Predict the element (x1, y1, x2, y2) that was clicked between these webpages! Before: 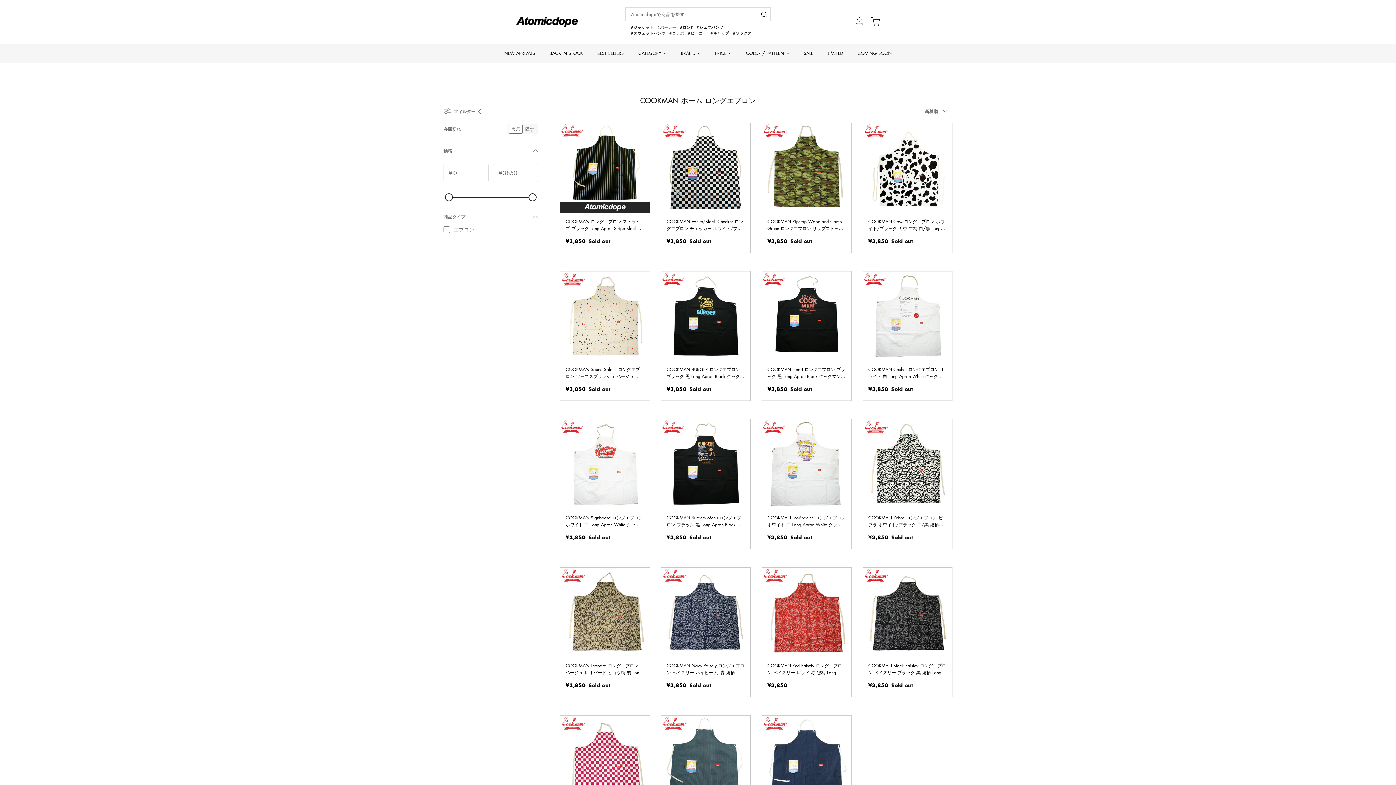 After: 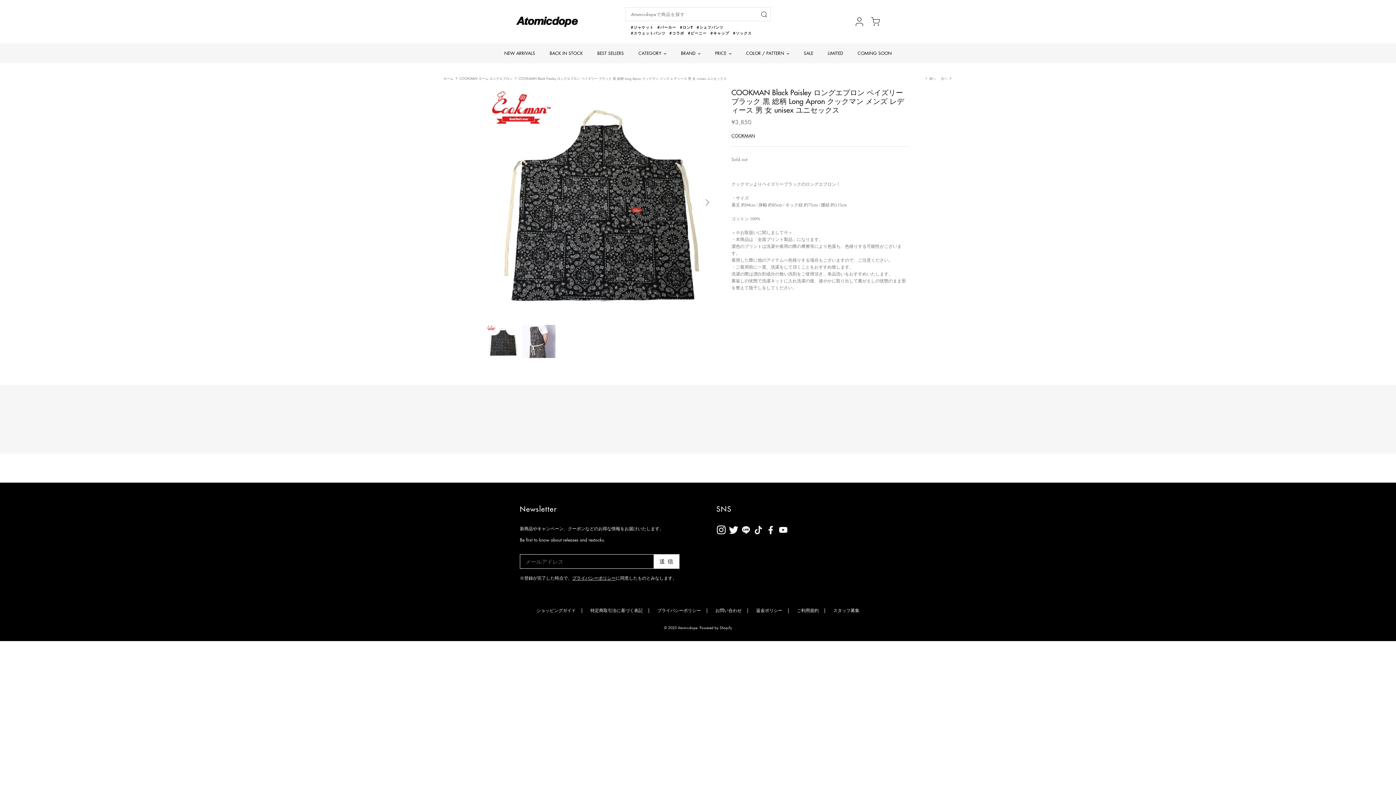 Action: label: COOKMAN Black Paisley ロングエプロン ペイズリー ブラック 黒 総柄 Long Apron クックマン メンズ レディース 男 女 unisex ユニセックス
¥3,850
Sold out bbox: (868, 662, 946, 689)